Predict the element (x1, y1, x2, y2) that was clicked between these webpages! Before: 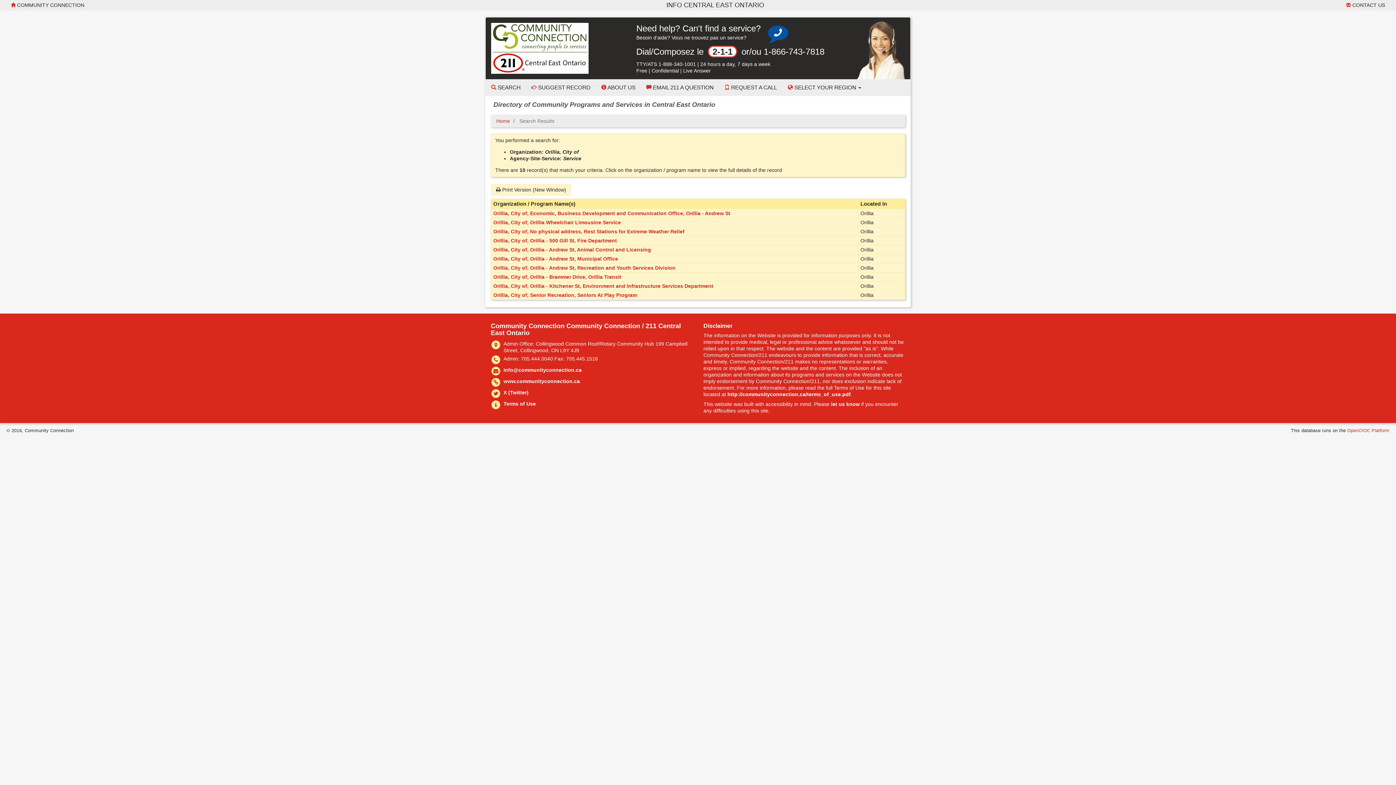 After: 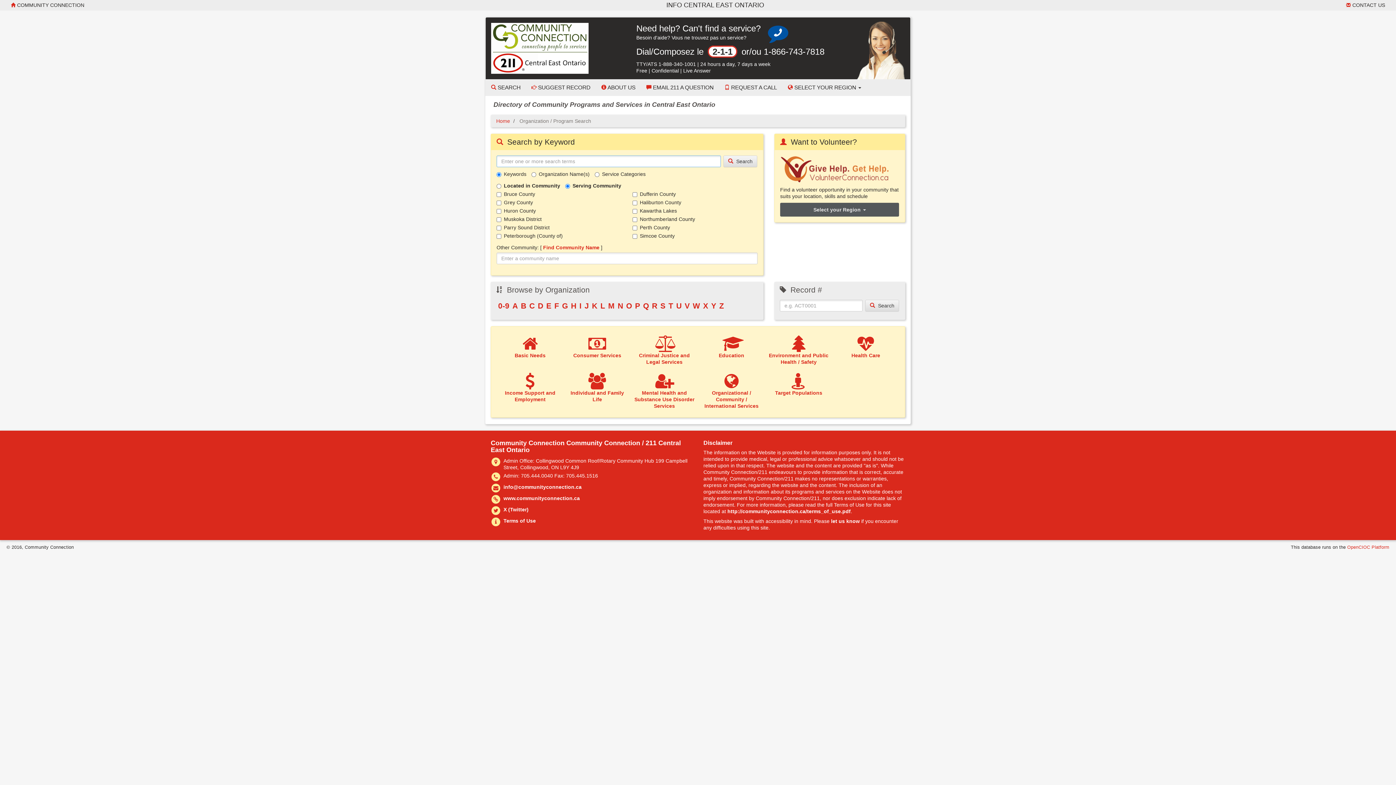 Action: bbox: (496, 118, 510, 124) label: Home